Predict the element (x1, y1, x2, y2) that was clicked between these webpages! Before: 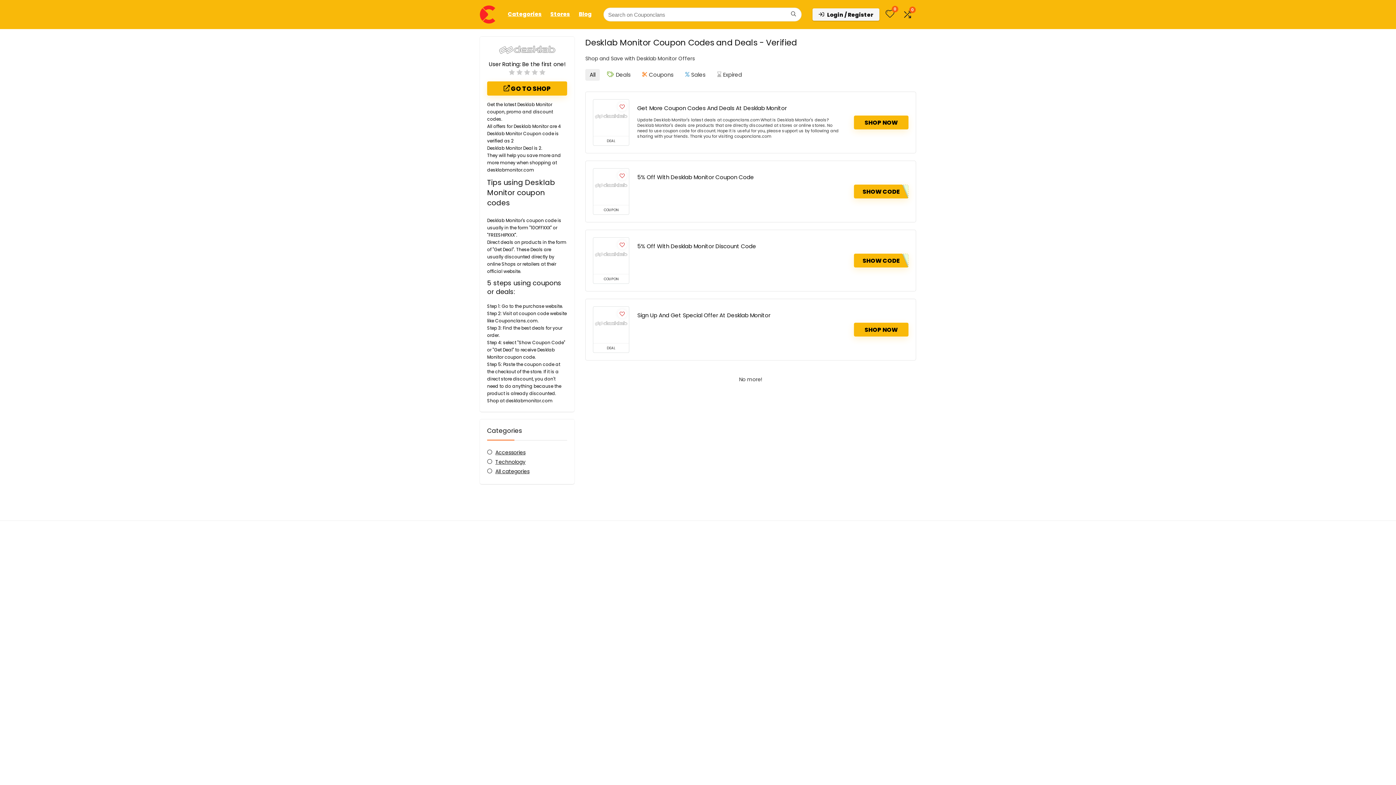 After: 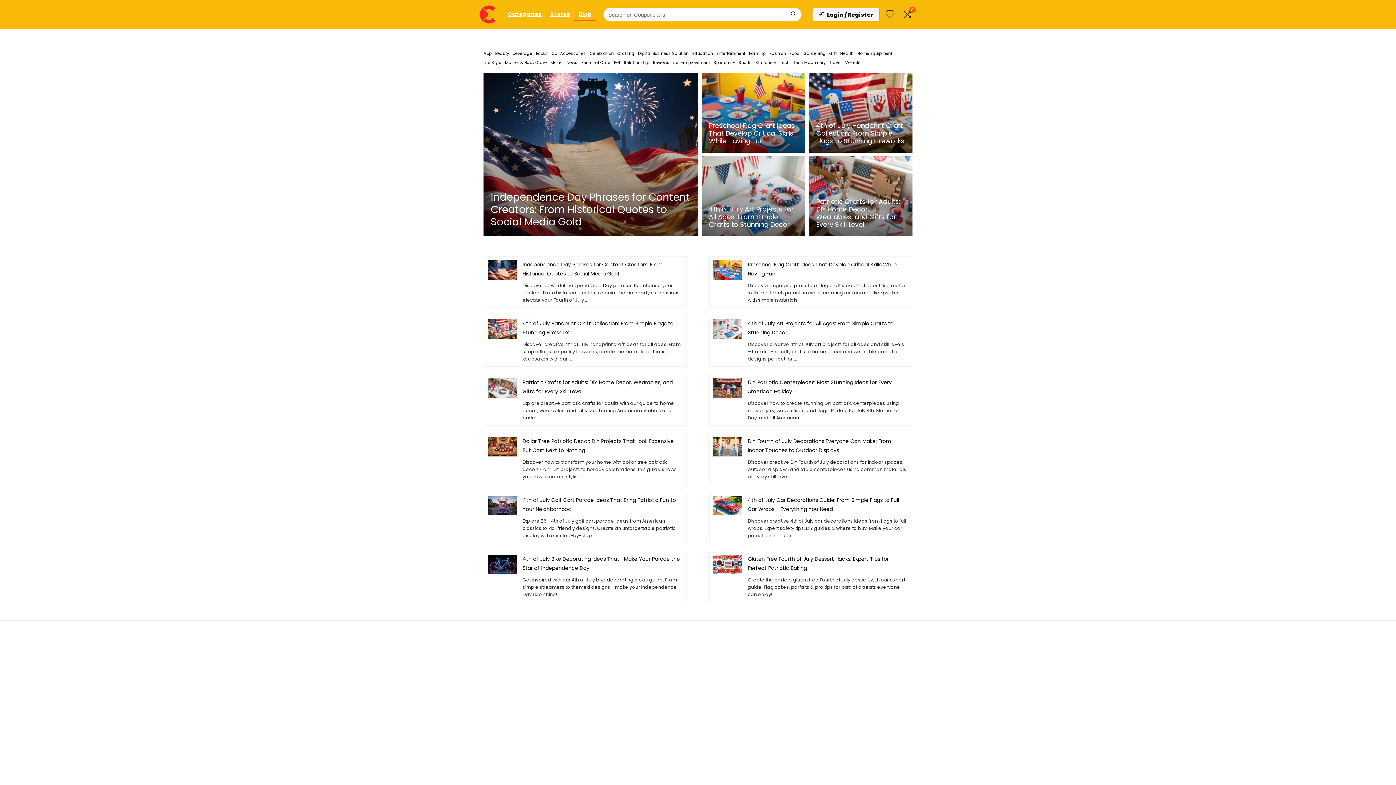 Action: bbox: (574, 8, 596, 20) label: Blog